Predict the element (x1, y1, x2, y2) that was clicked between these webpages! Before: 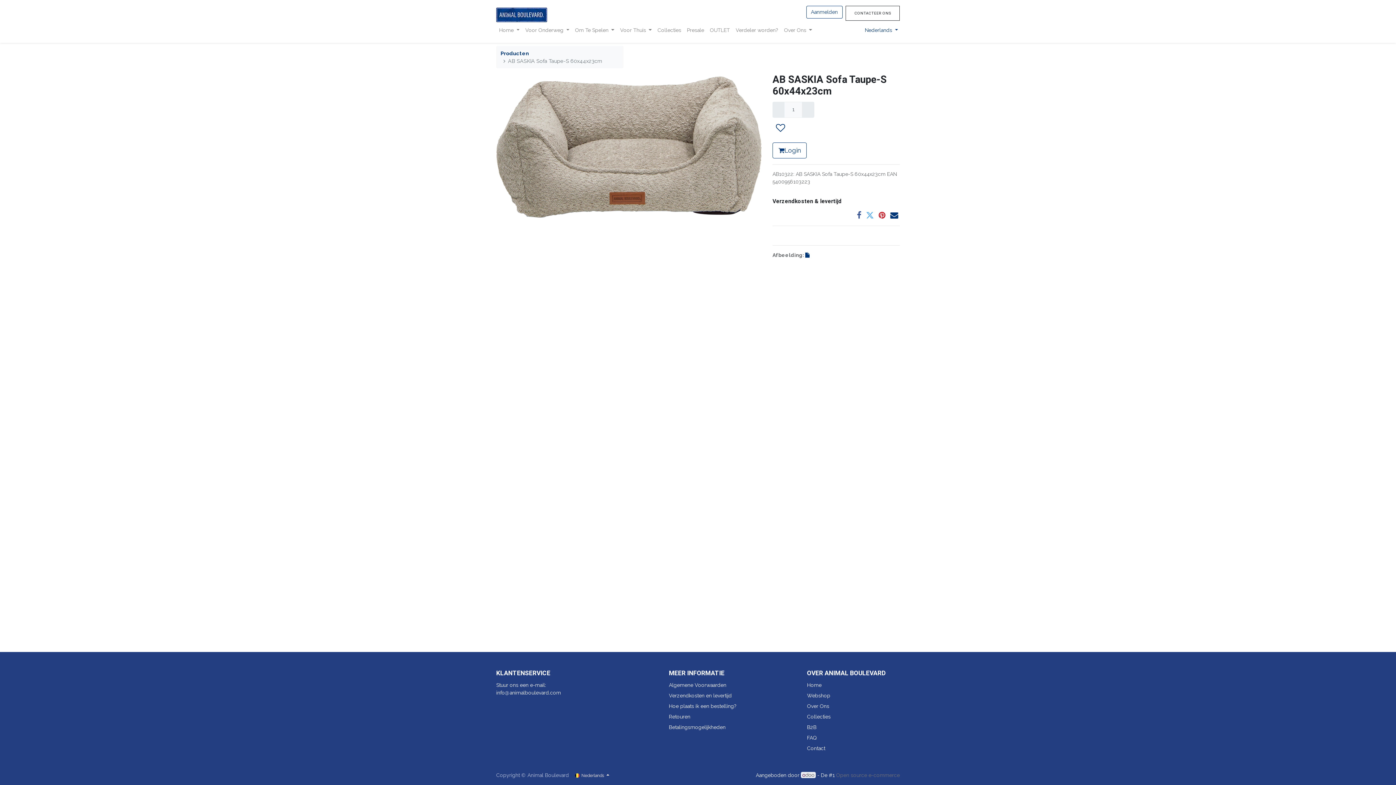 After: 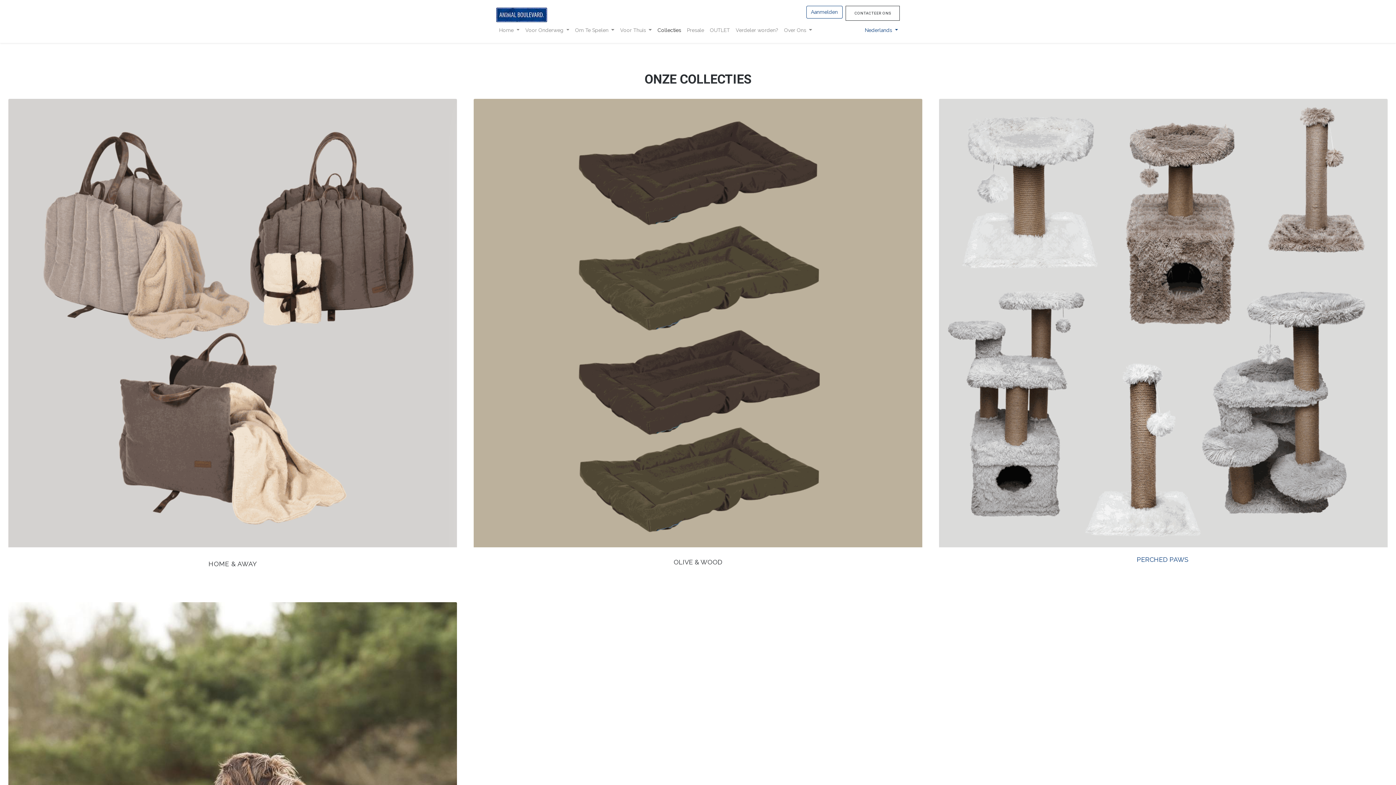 Action: bbox: (807, 714, 830, 720) label: ​Collecties